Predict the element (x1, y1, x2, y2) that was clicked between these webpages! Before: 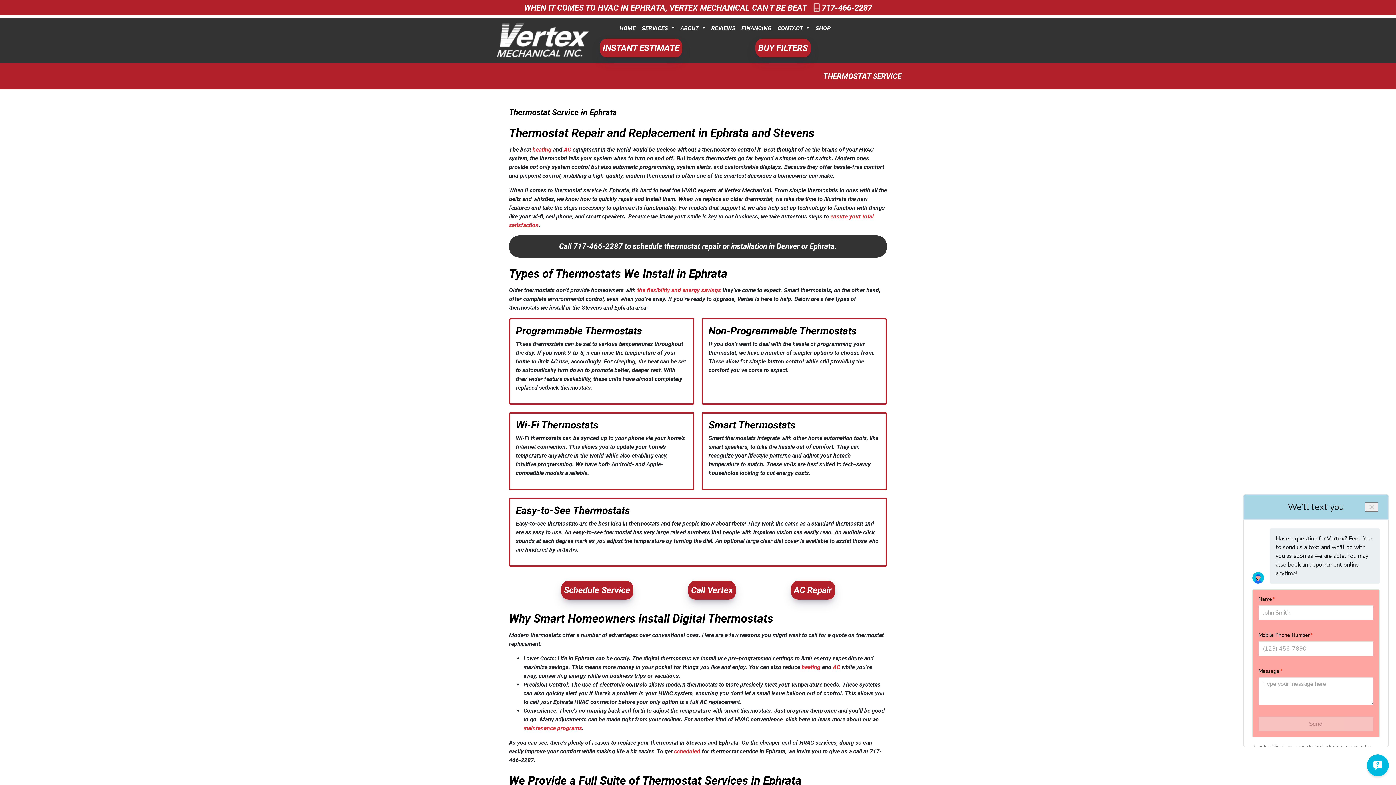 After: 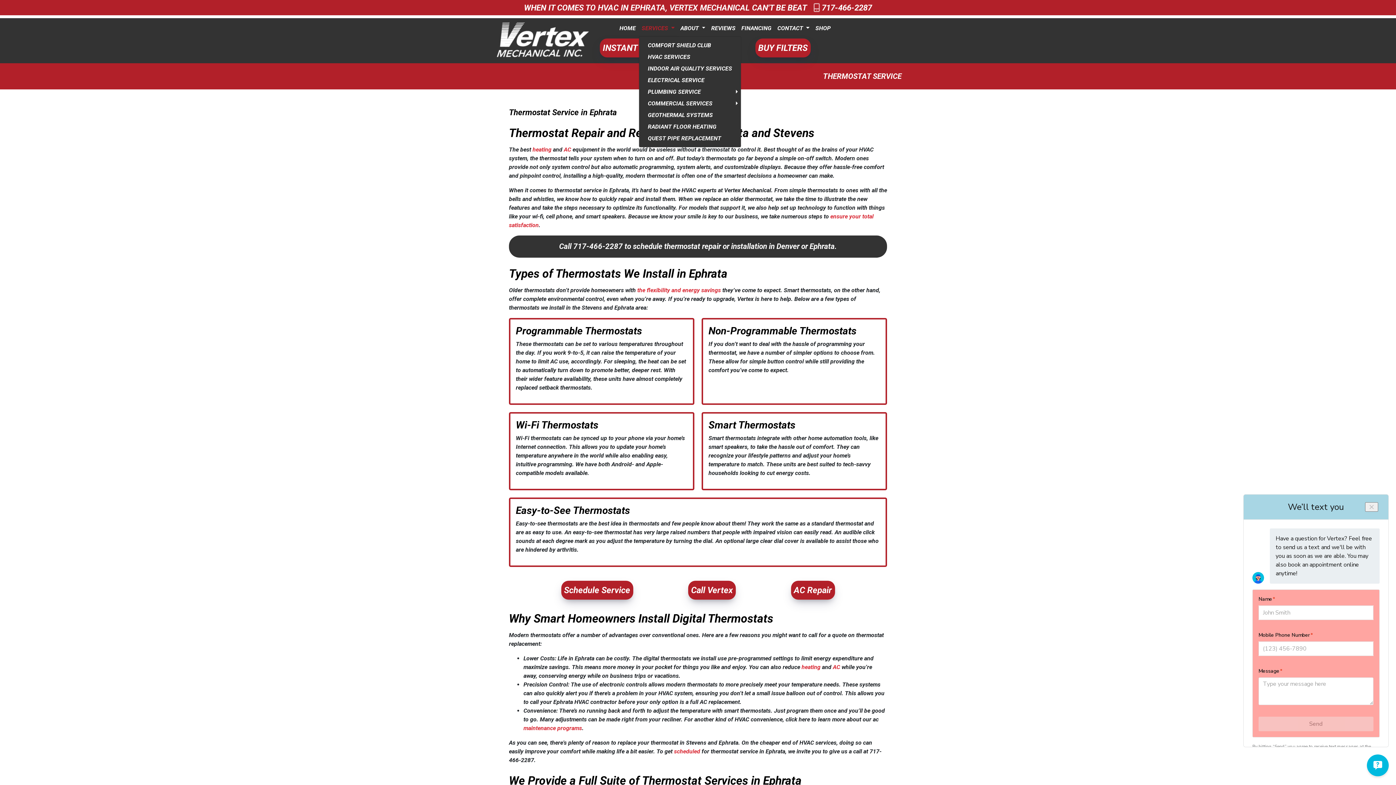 Action: bbox: (638, 21, 677, 35) label: SERVICES 